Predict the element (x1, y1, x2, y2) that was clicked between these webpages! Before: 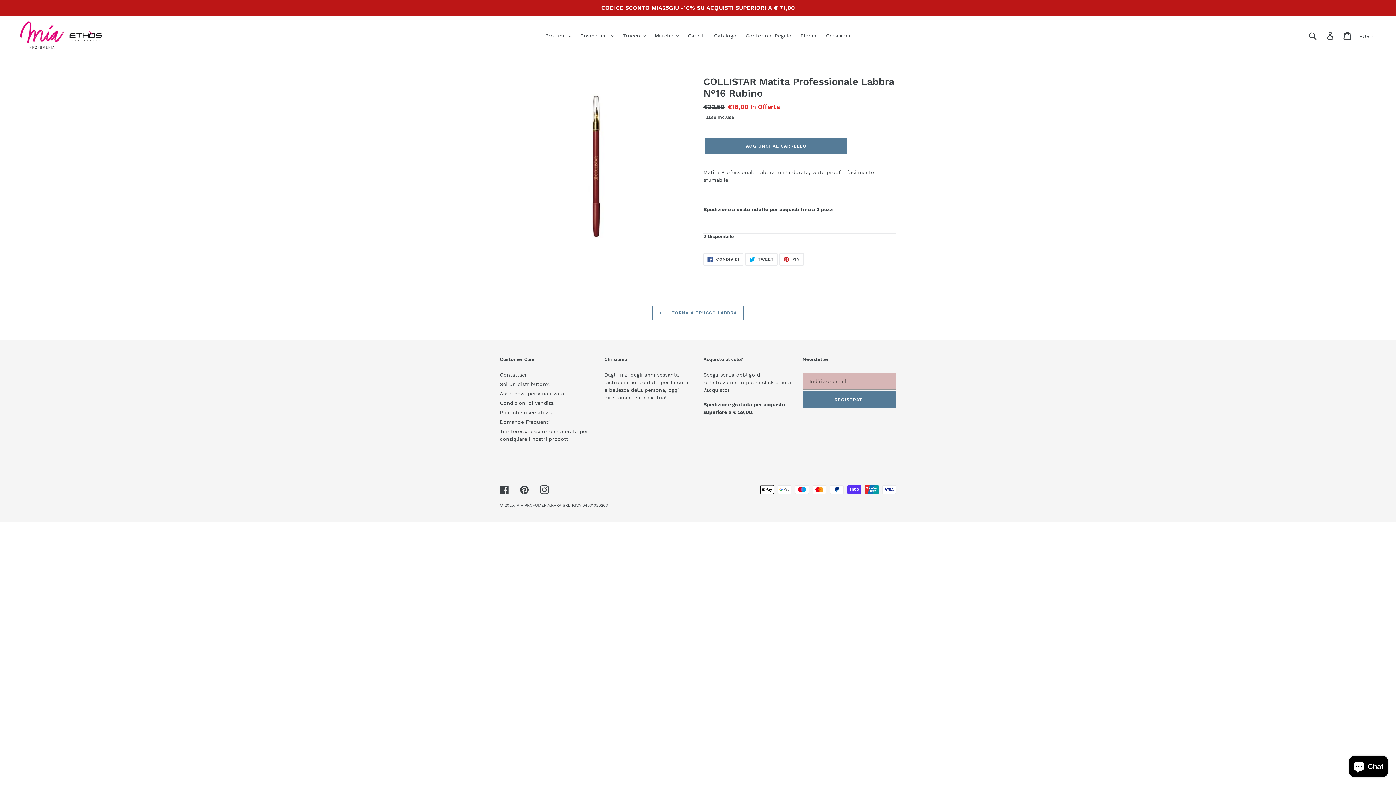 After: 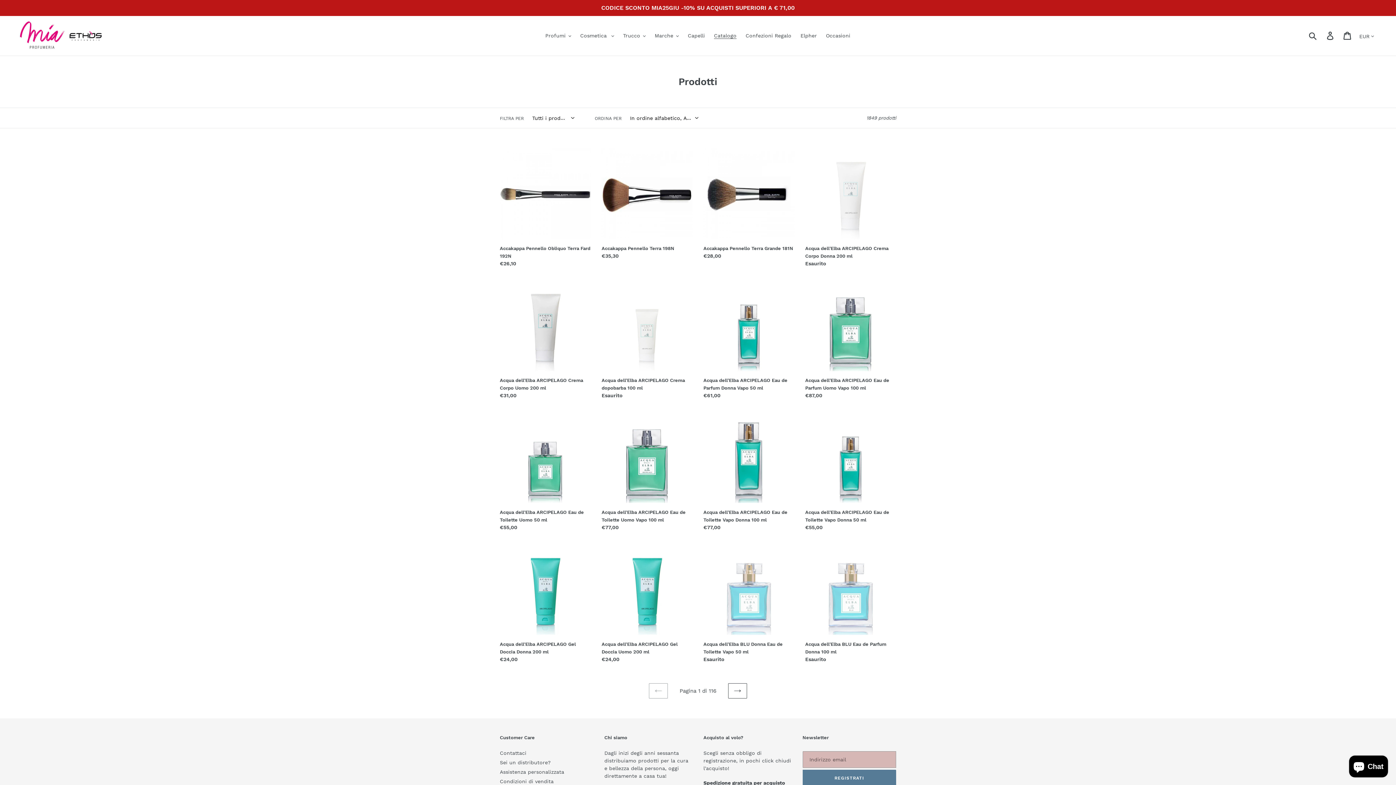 Action: bbox: (710, 30, 740, 40) label: Catalogo